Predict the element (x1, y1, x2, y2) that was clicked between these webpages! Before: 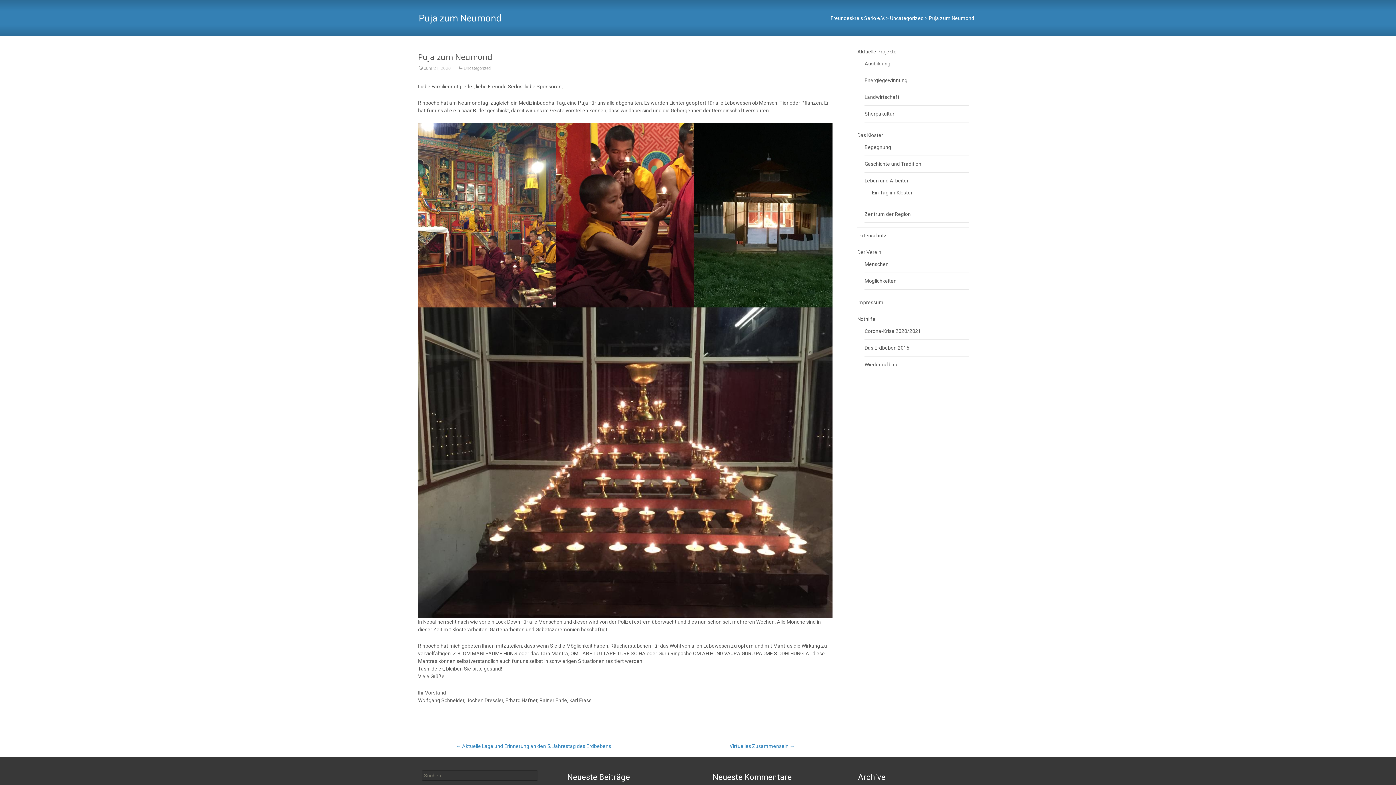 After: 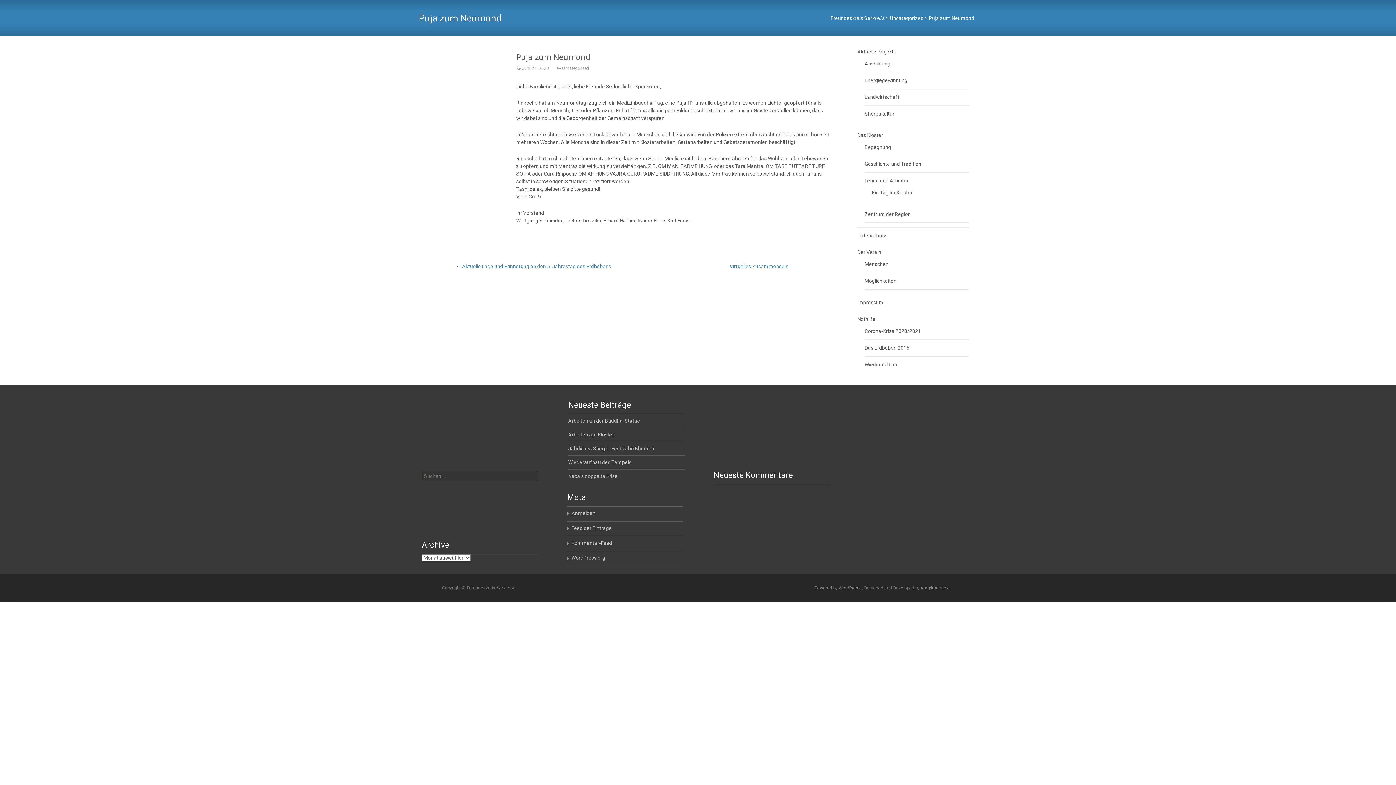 Action: bbox: (418, 65, 450, 70) label: Juni 21, 2020